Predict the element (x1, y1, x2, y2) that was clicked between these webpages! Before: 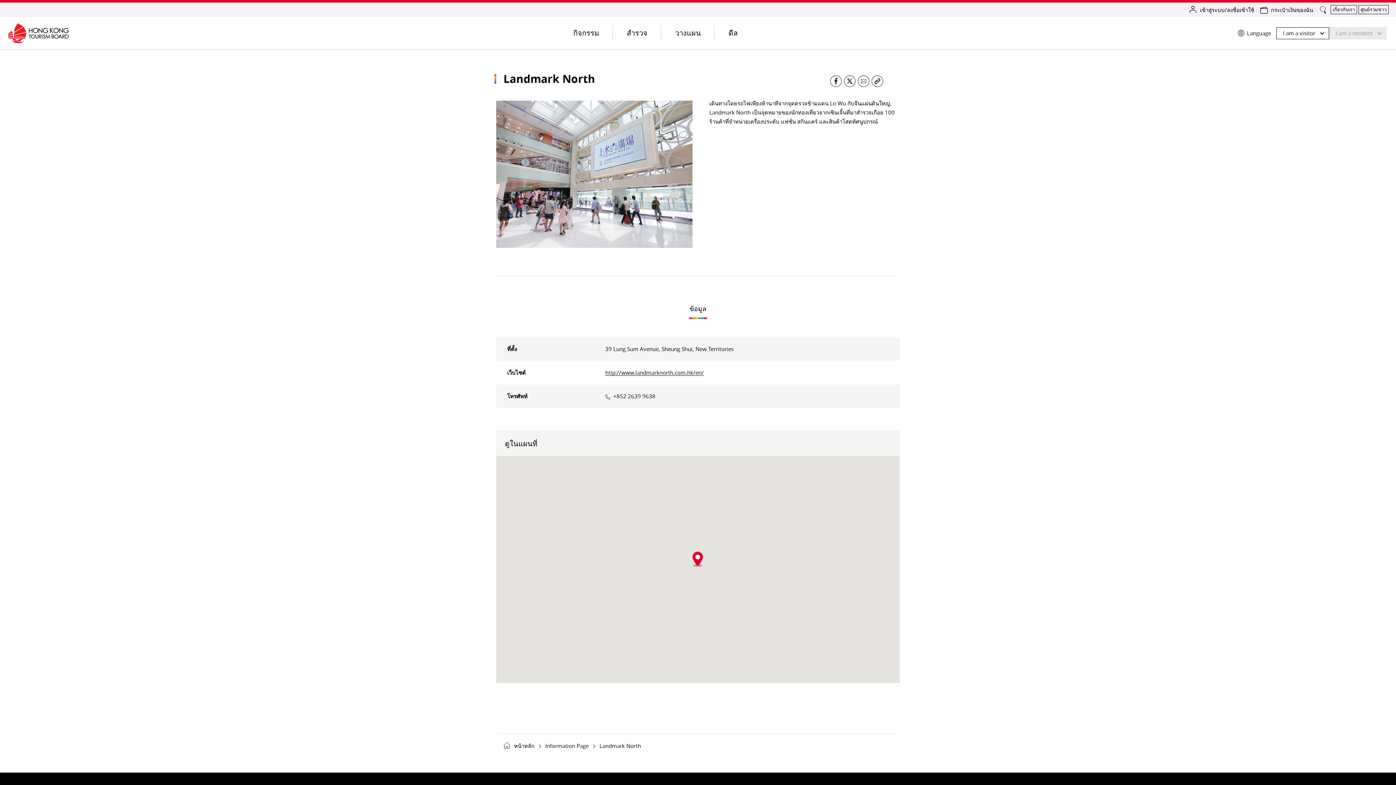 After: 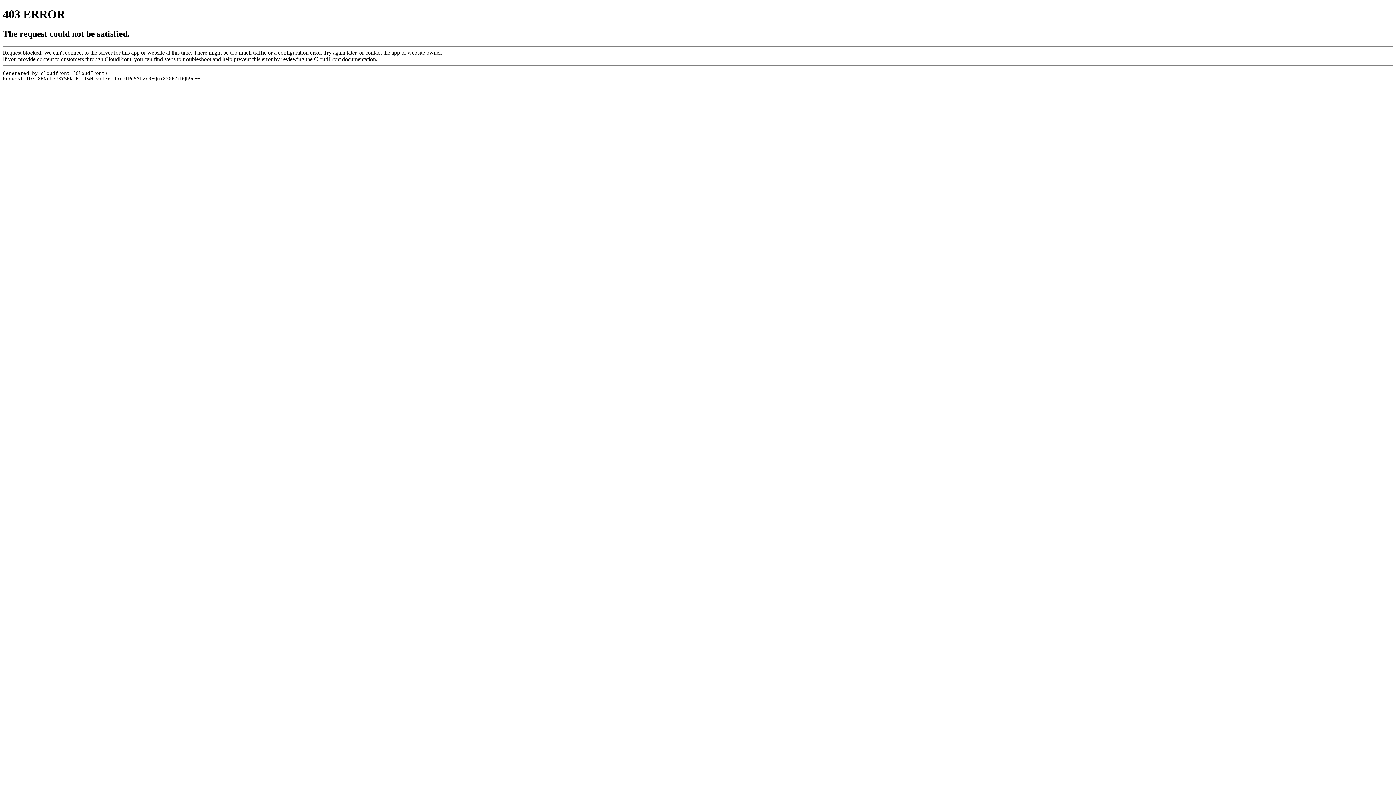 Action: label: เข้าสู่ระบบ/ลงชื่อเข้าใช้ bbox: (1200, 2, 1254, 17)